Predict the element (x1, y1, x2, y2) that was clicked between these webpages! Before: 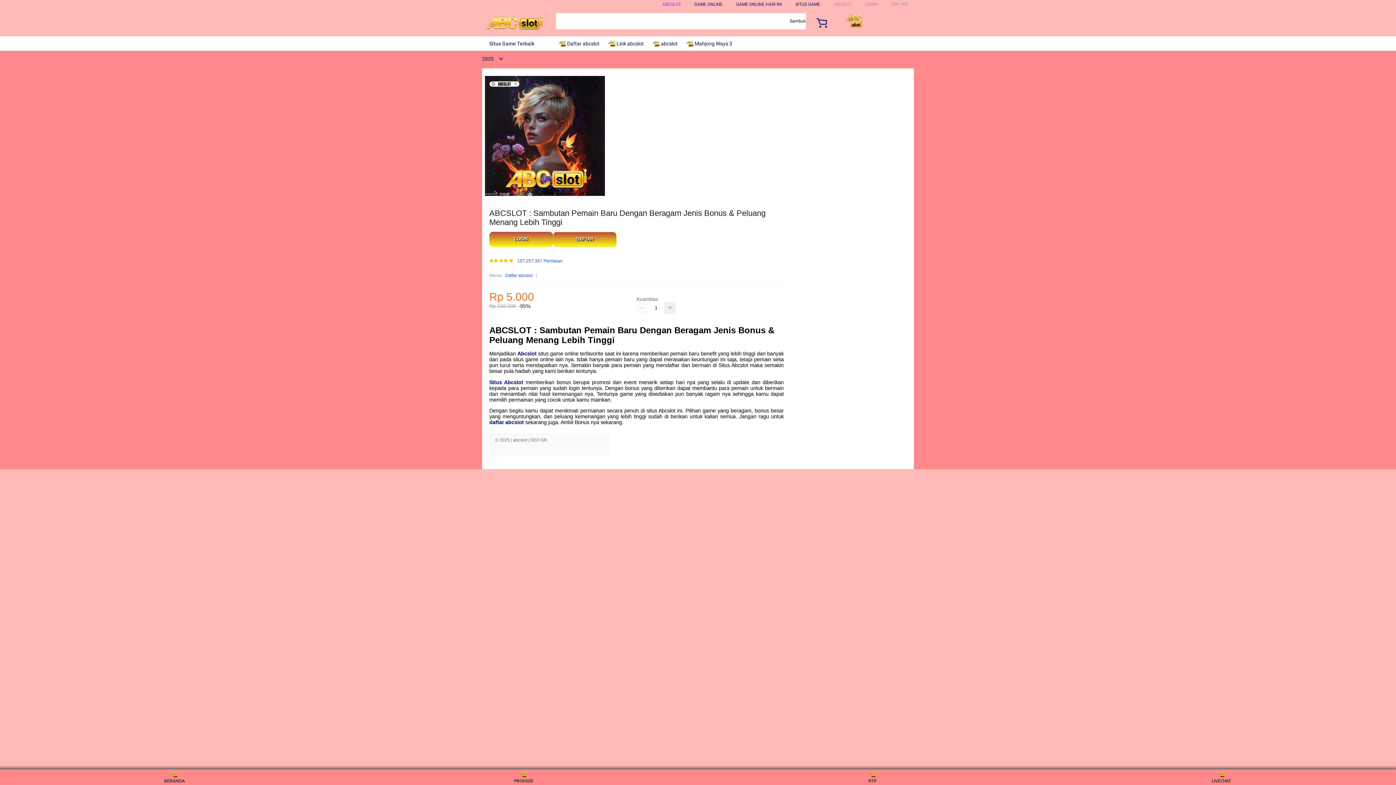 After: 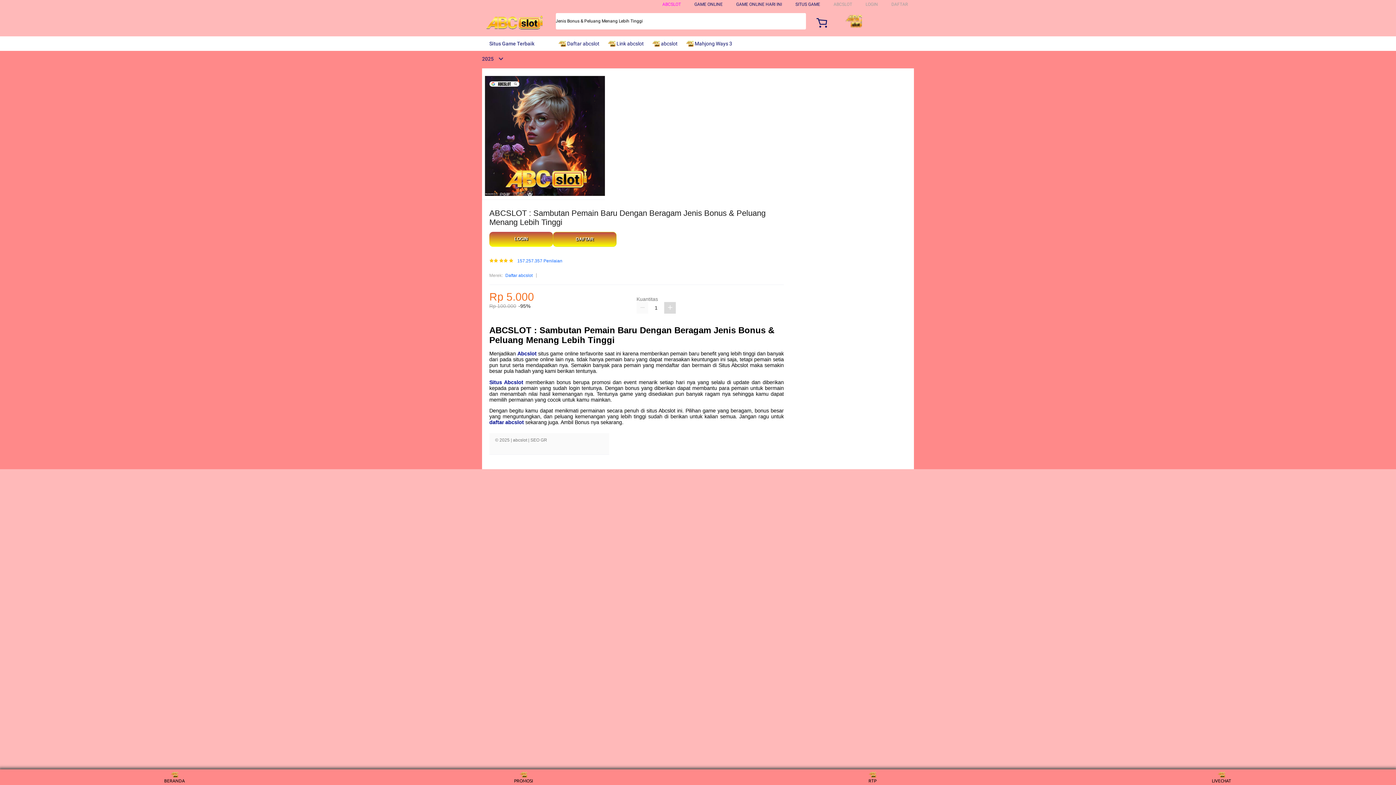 Action: bbox: (664, 302, 676, 313)